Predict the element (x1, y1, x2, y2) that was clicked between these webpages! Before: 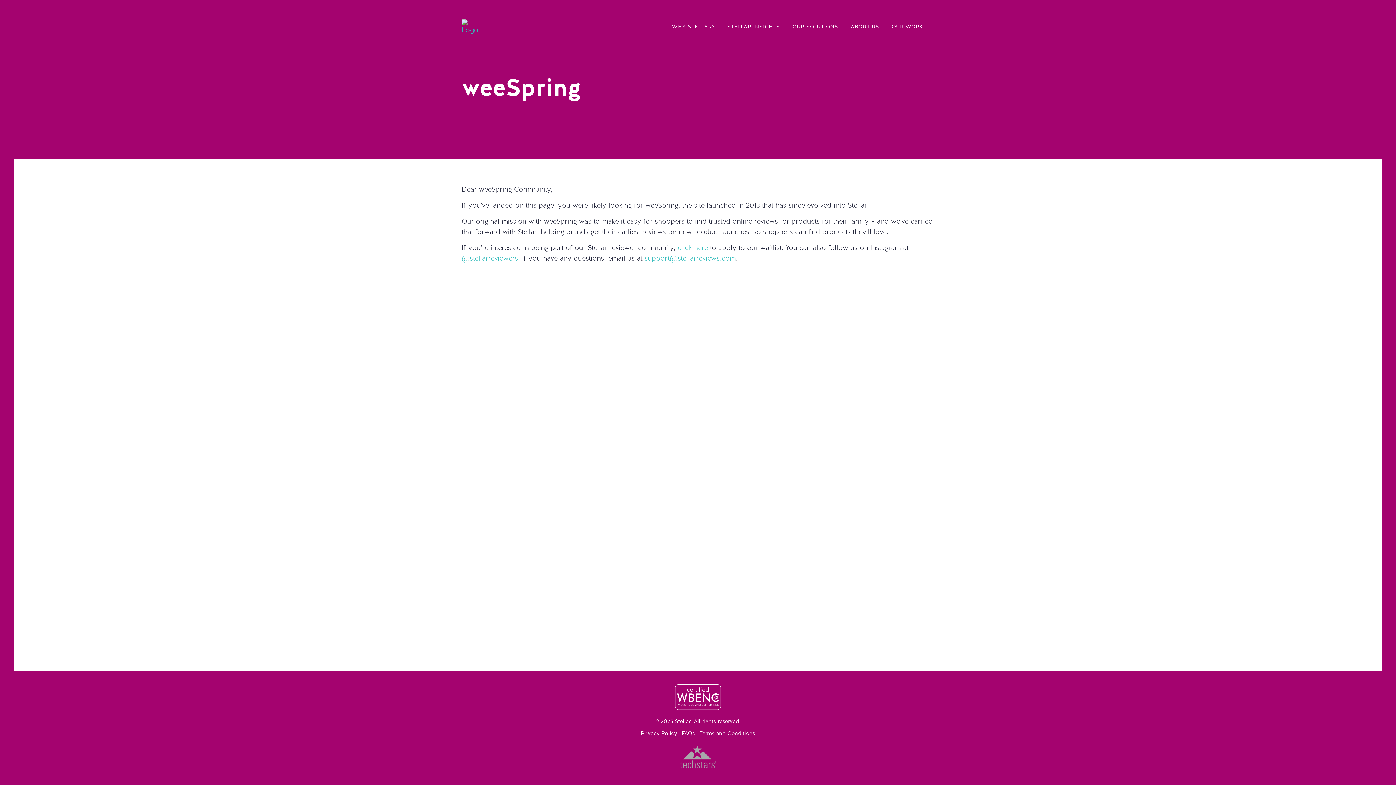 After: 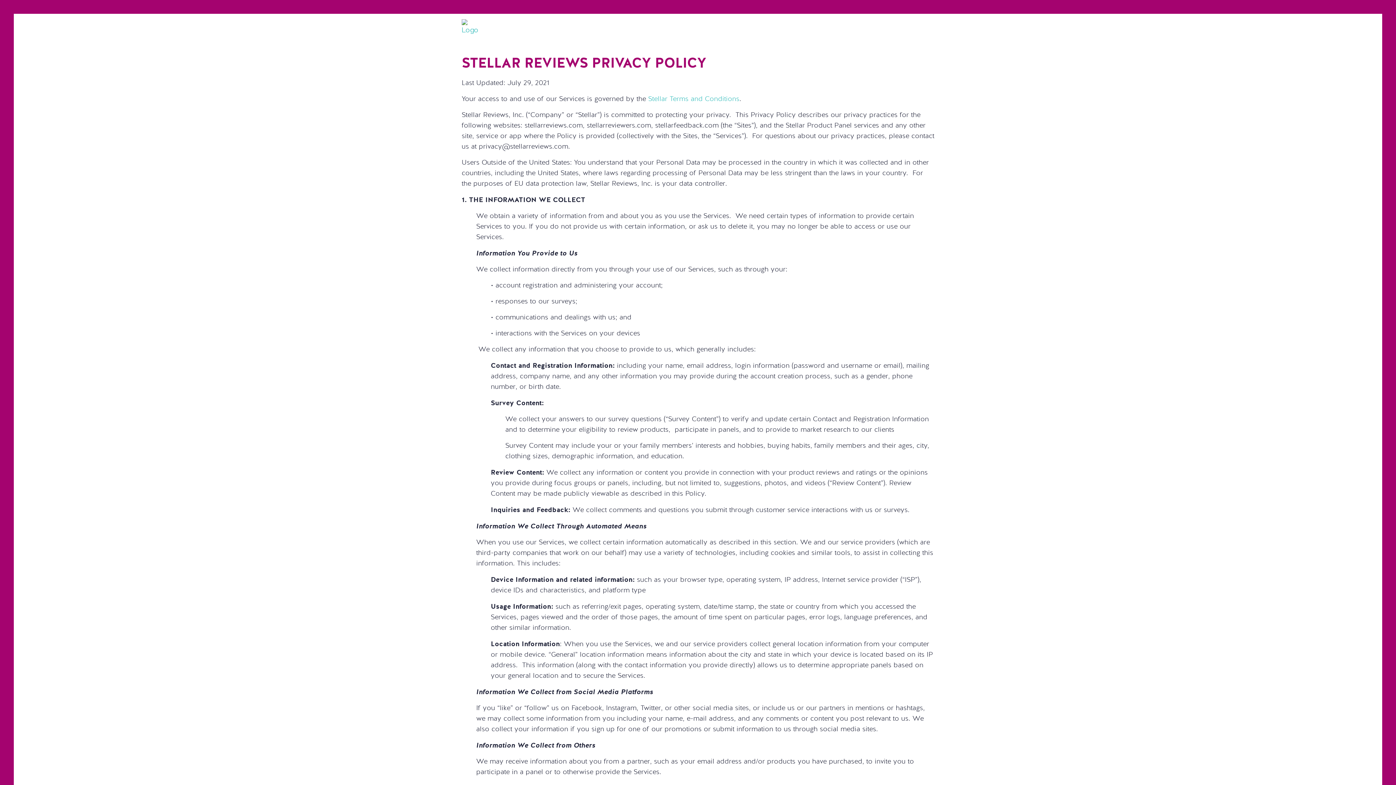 Action: bbox: (641, 731, 677, 736) label: Privacy Policy